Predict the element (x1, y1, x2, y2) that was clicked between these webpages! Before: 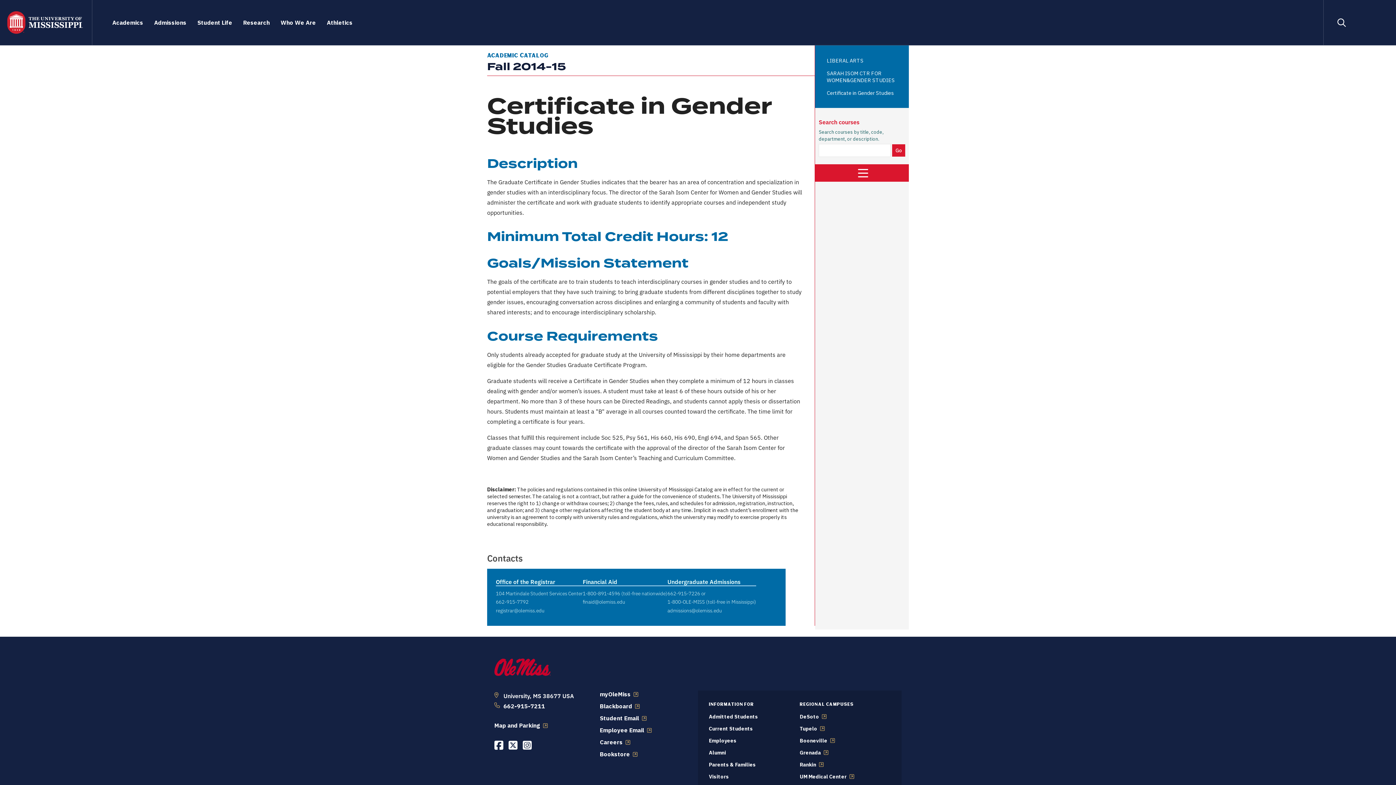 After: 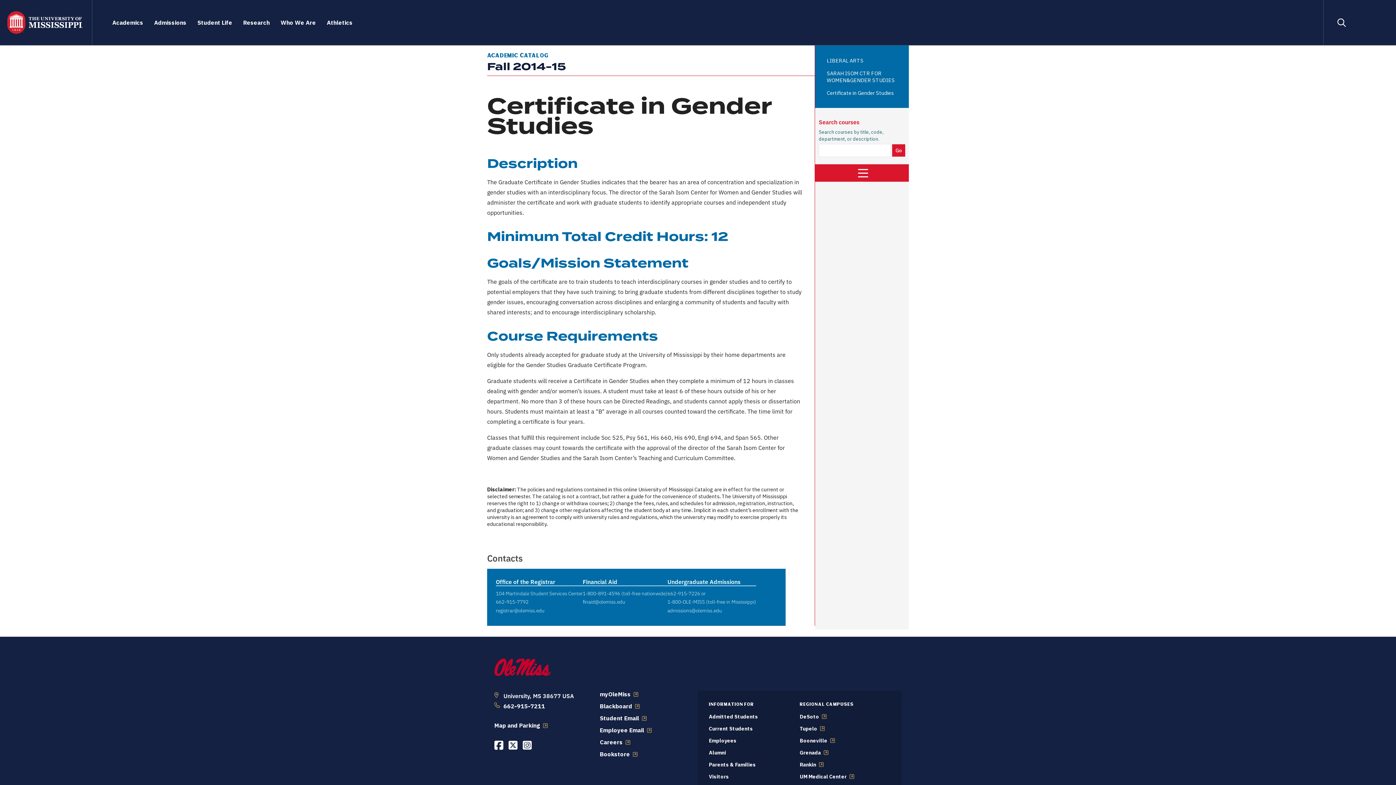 Action: label: registrar@olemiss.edu bbox: (496, 606, 544, 614)